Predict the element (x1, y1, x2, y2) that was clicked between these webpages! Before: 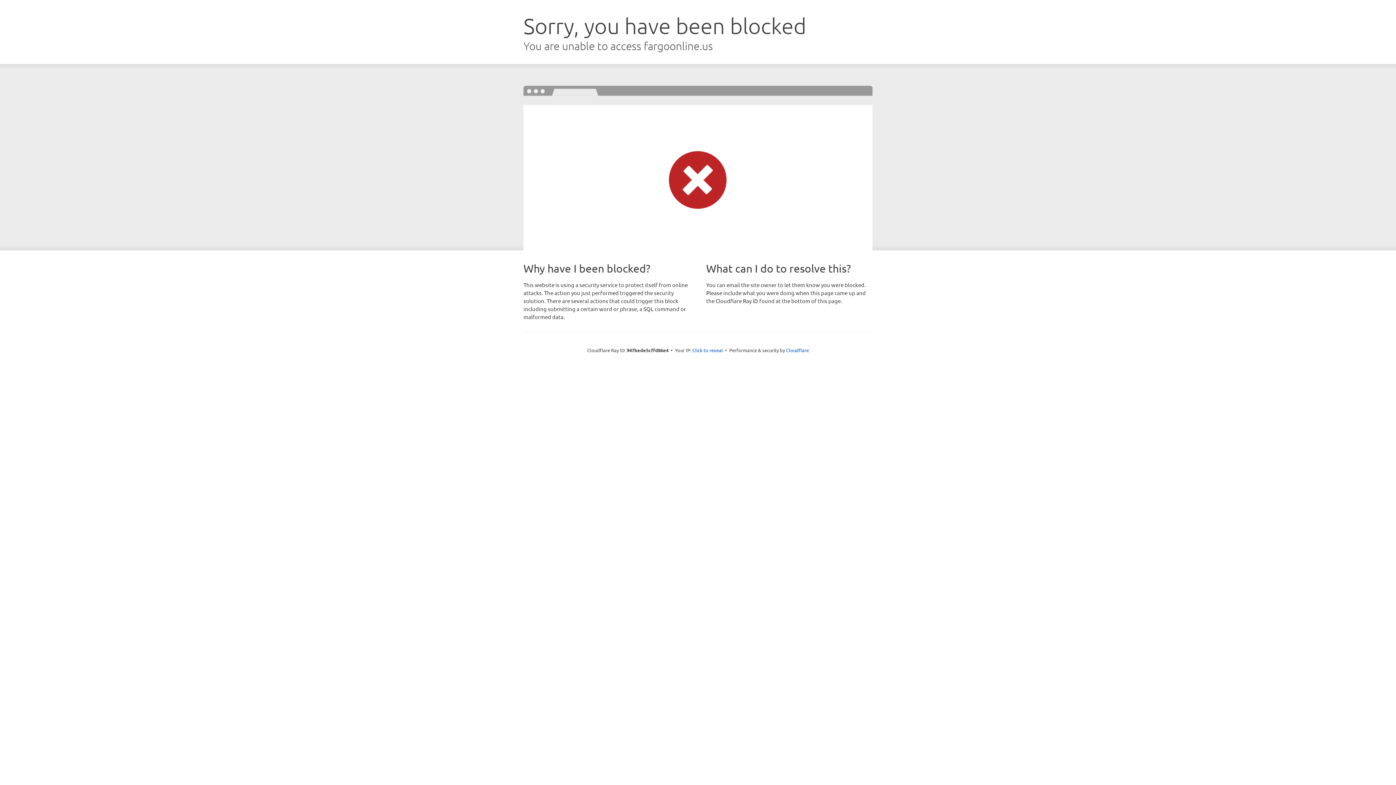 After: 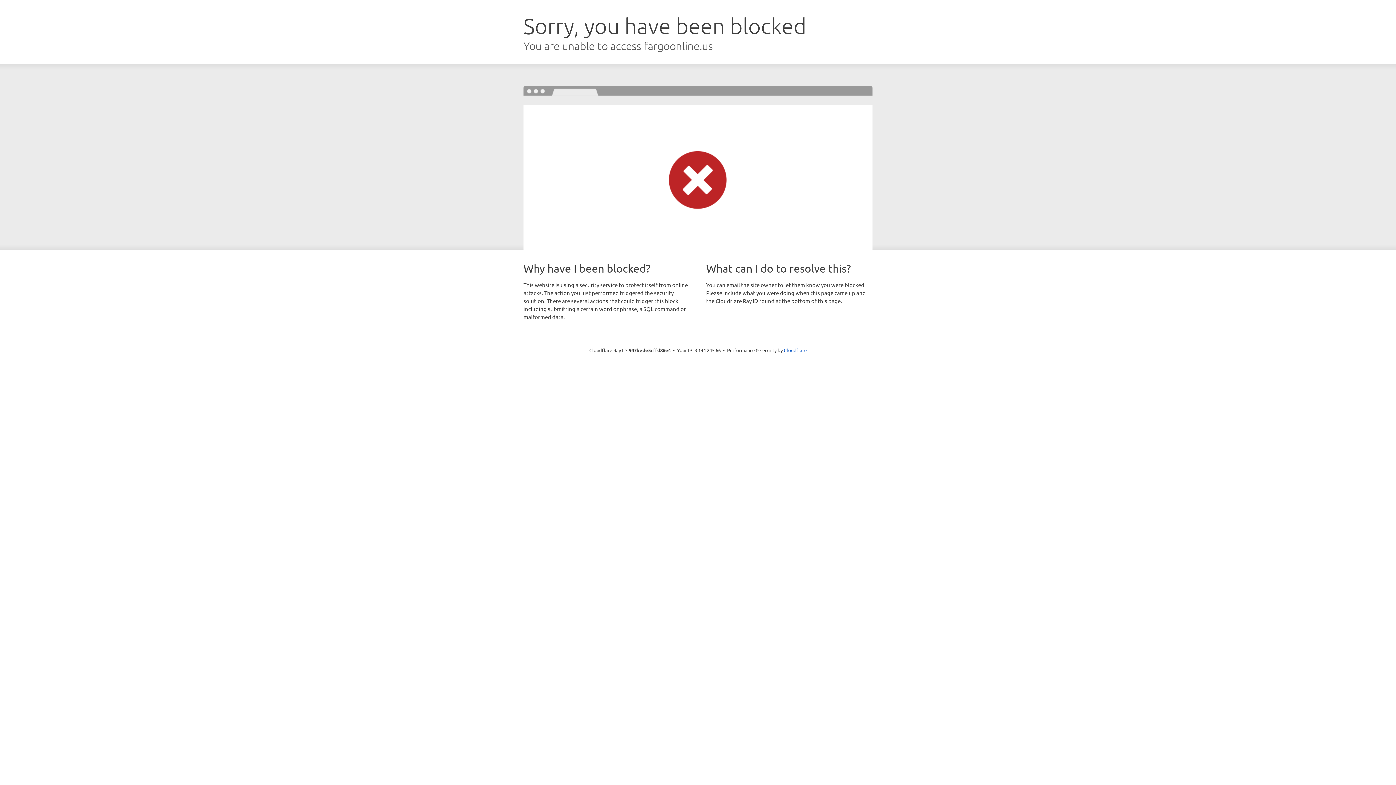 Action: bbox: (692, 346, 723, 353) label: Click to reveal